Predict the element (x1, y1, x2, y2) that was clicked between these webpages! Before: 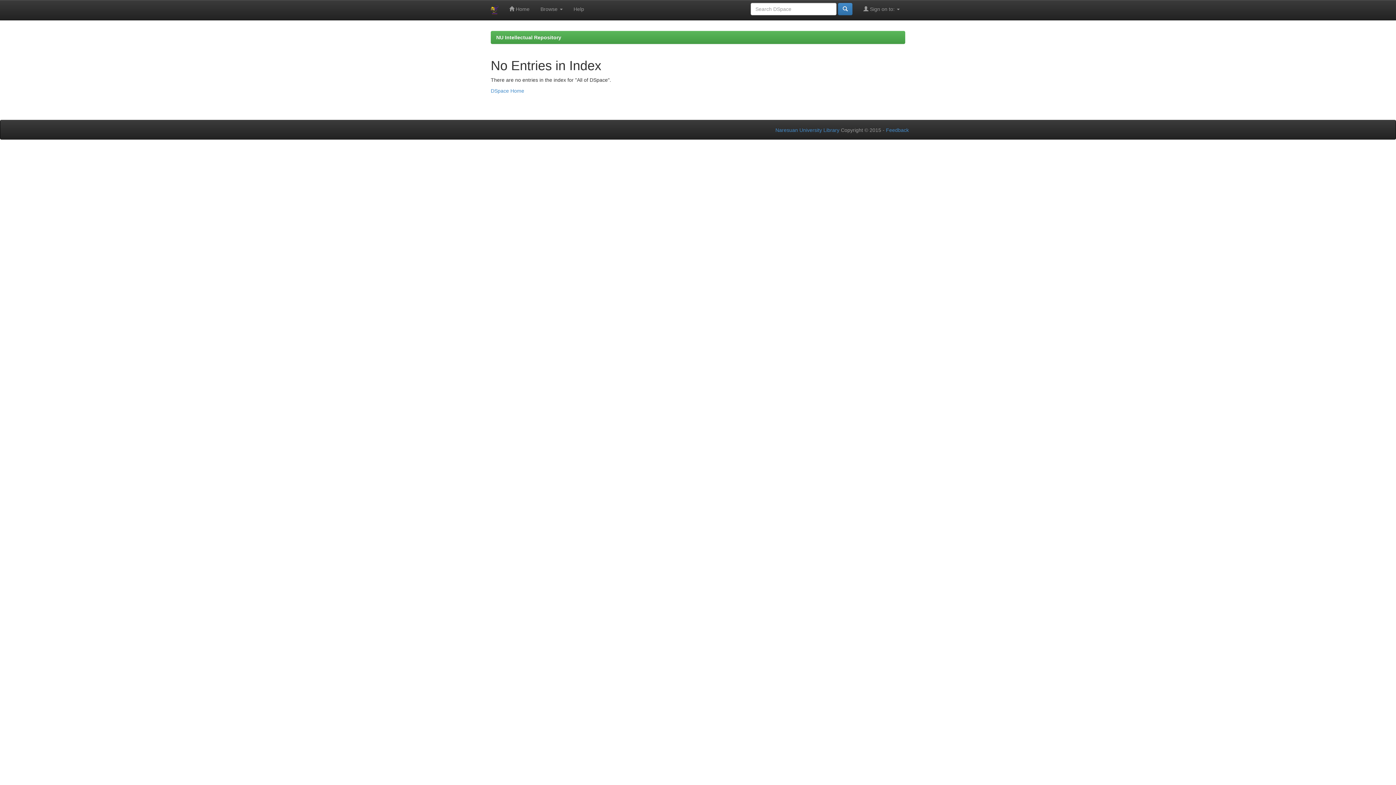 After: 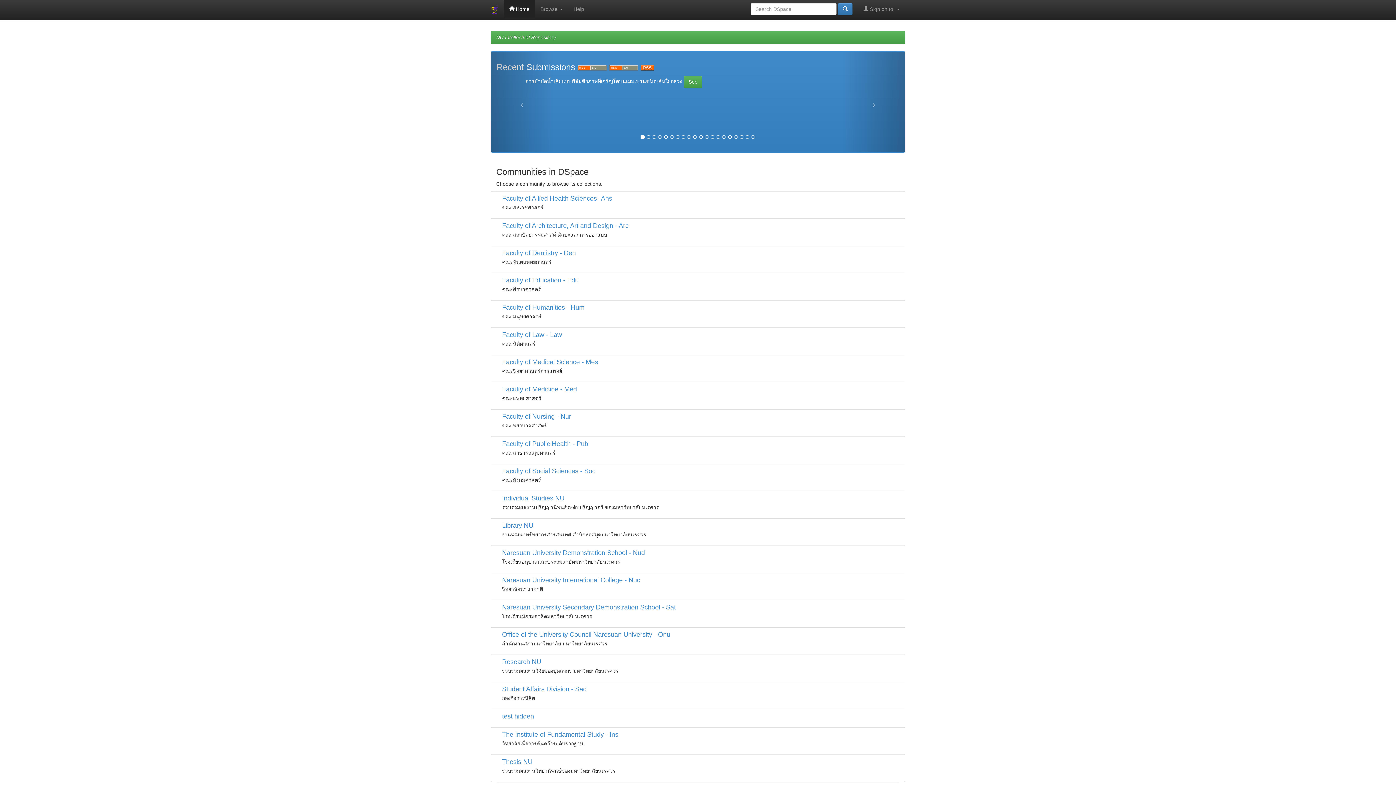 Action: bbox: (496, 34, 561, 40) label: NU Intellectual Repository